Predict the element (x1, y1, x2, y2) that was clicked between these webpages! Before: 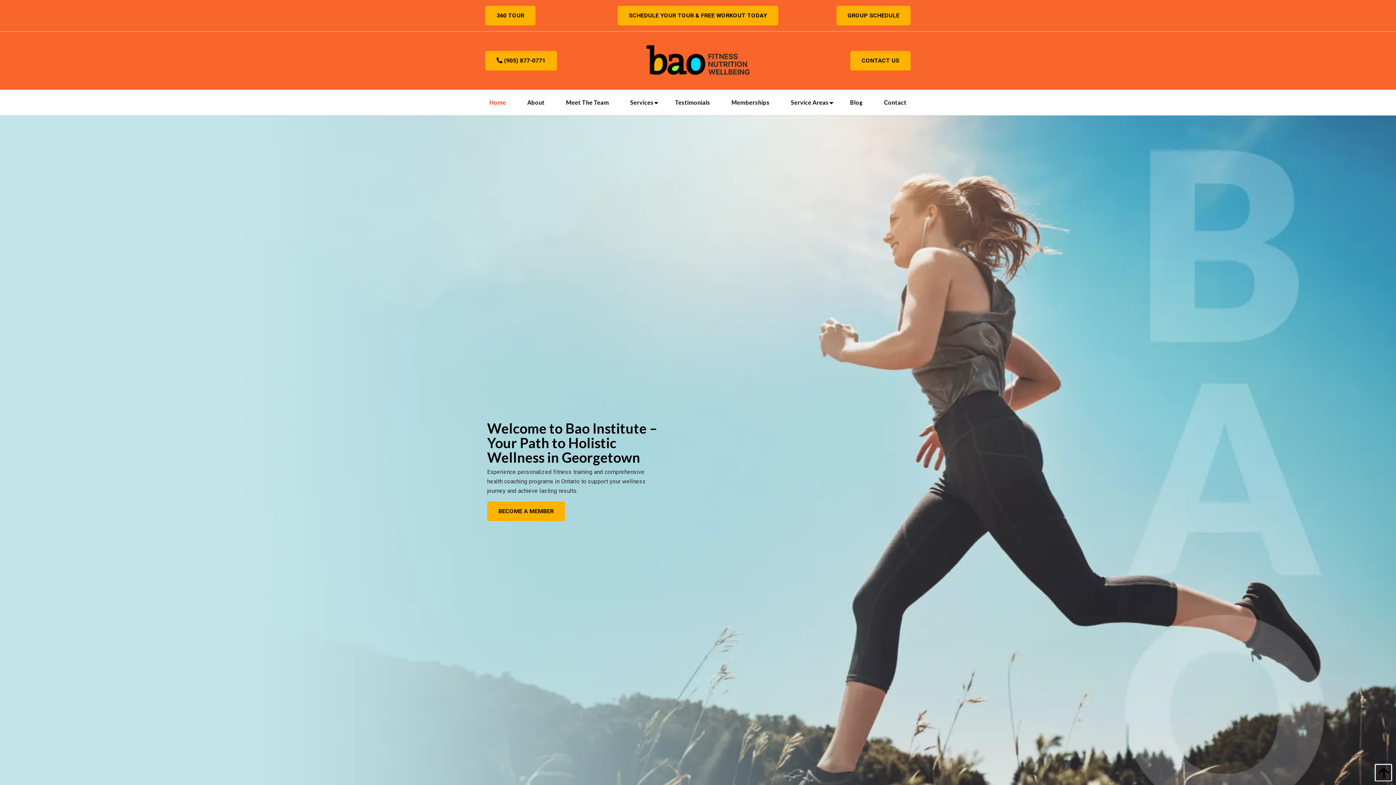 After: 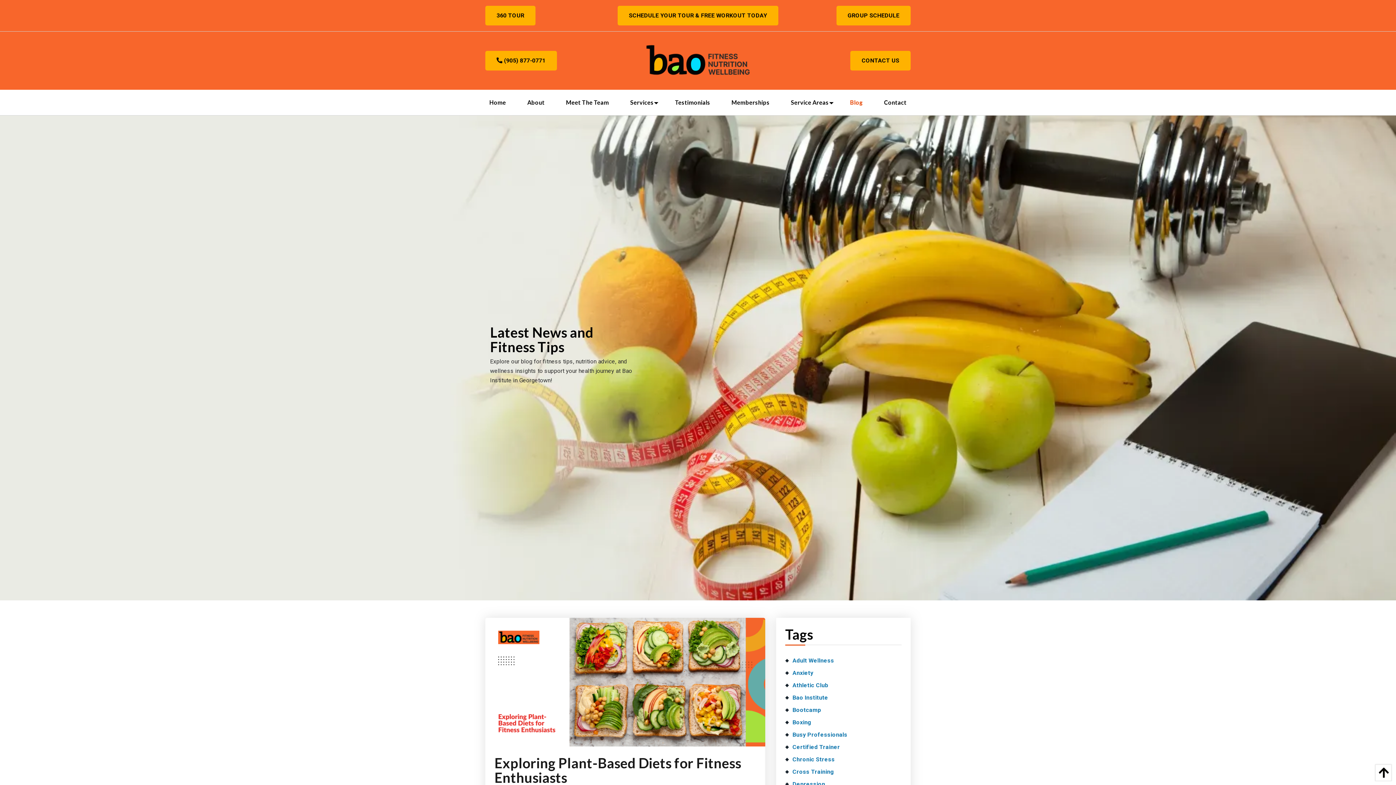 Action: label: Blog bbox: (846, 95, 866, 109)